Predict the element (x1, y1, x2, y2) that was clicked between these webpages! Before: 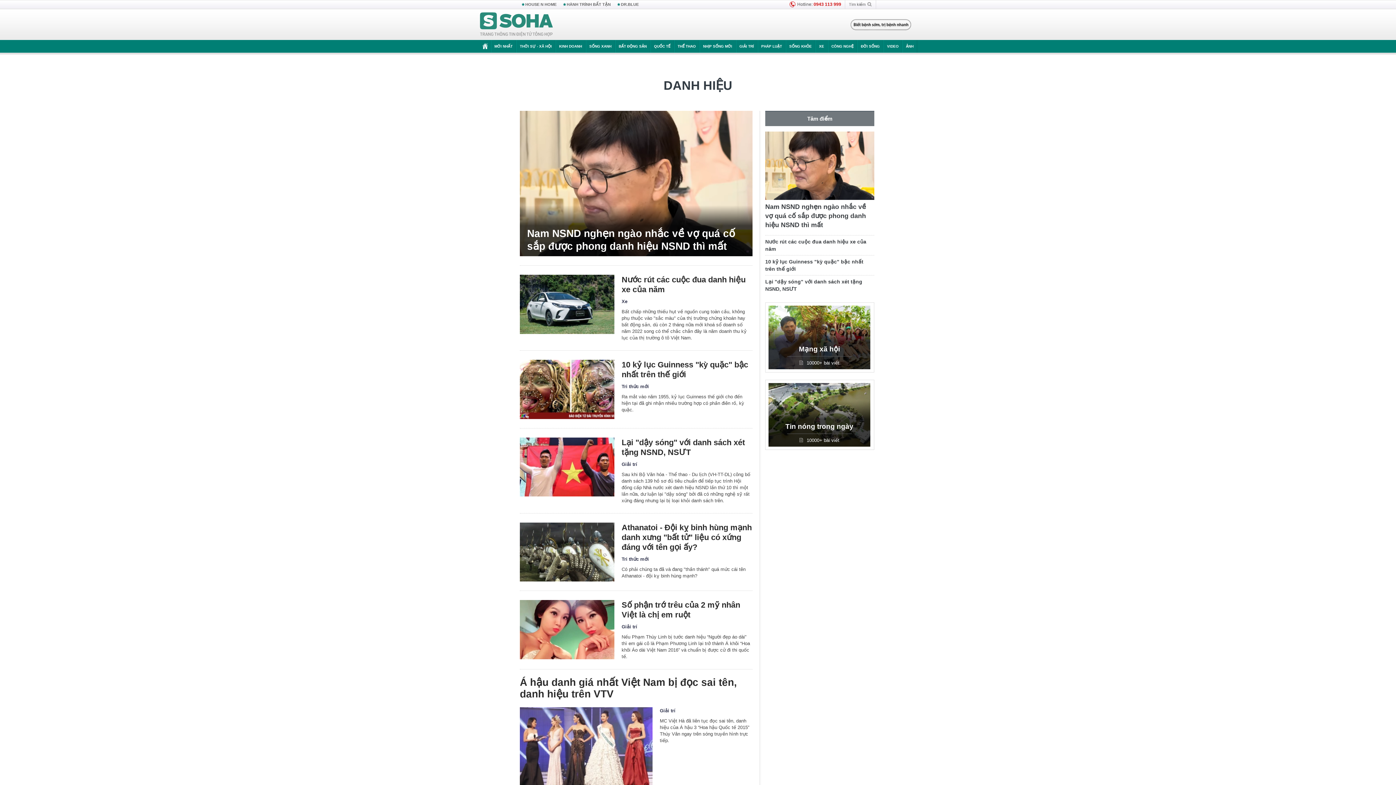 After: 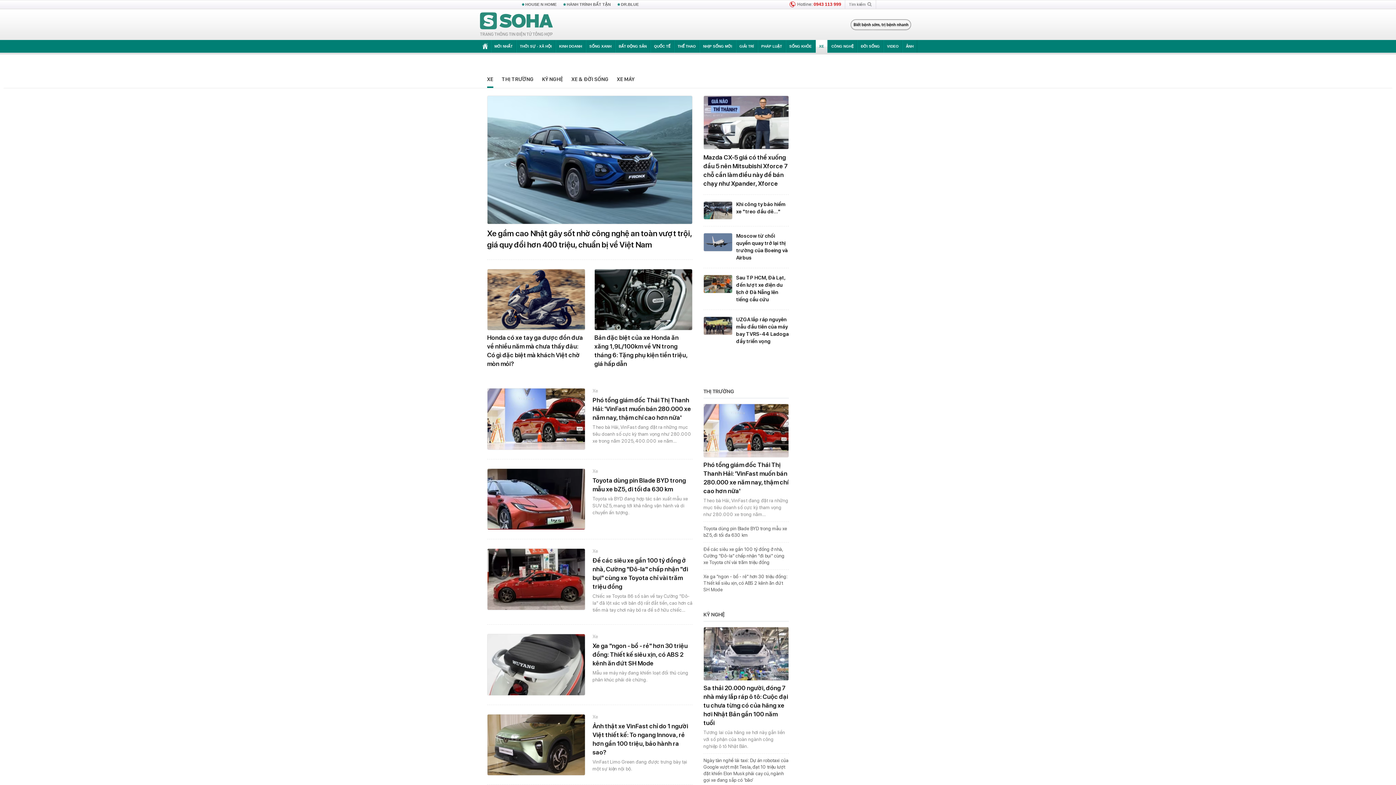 Action: bbox: (815, 40, 828, 52) label: XE